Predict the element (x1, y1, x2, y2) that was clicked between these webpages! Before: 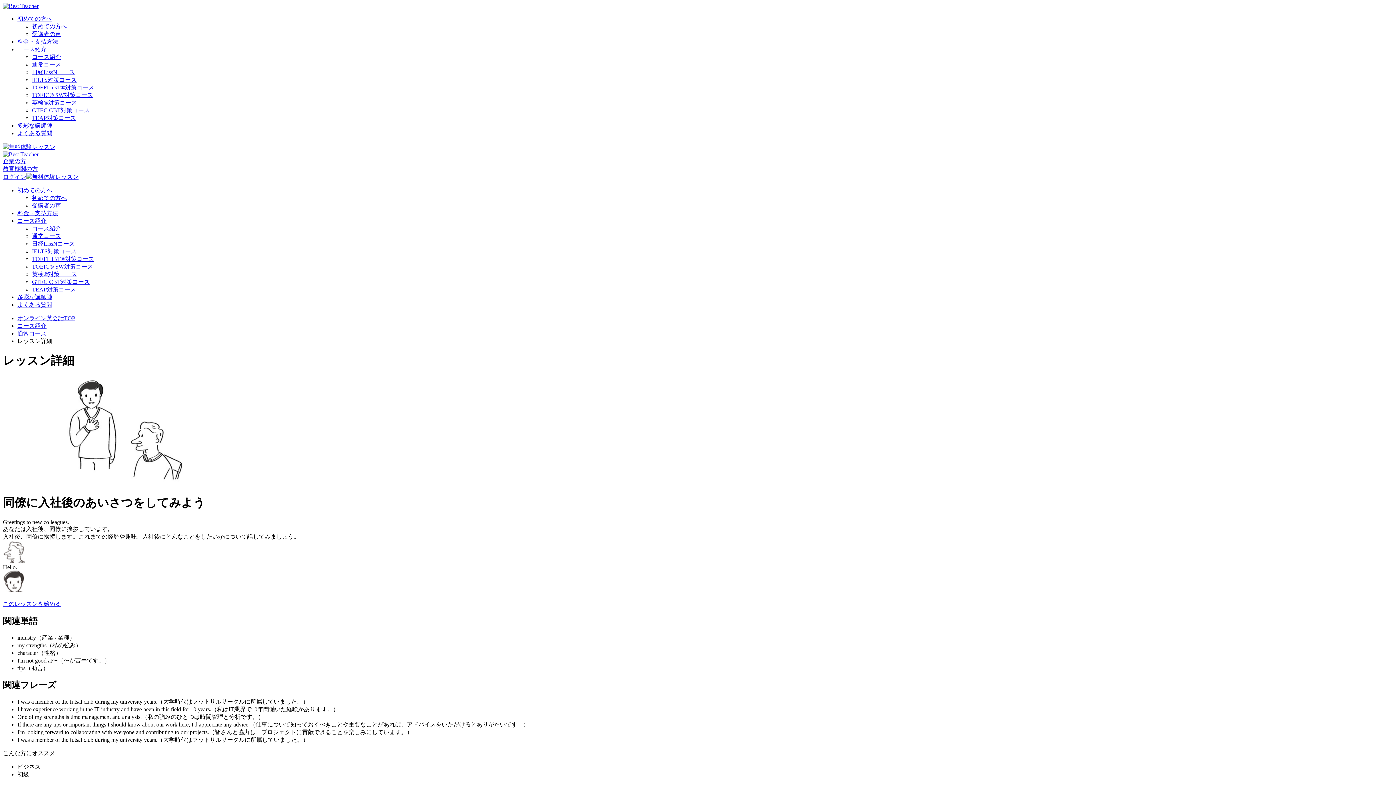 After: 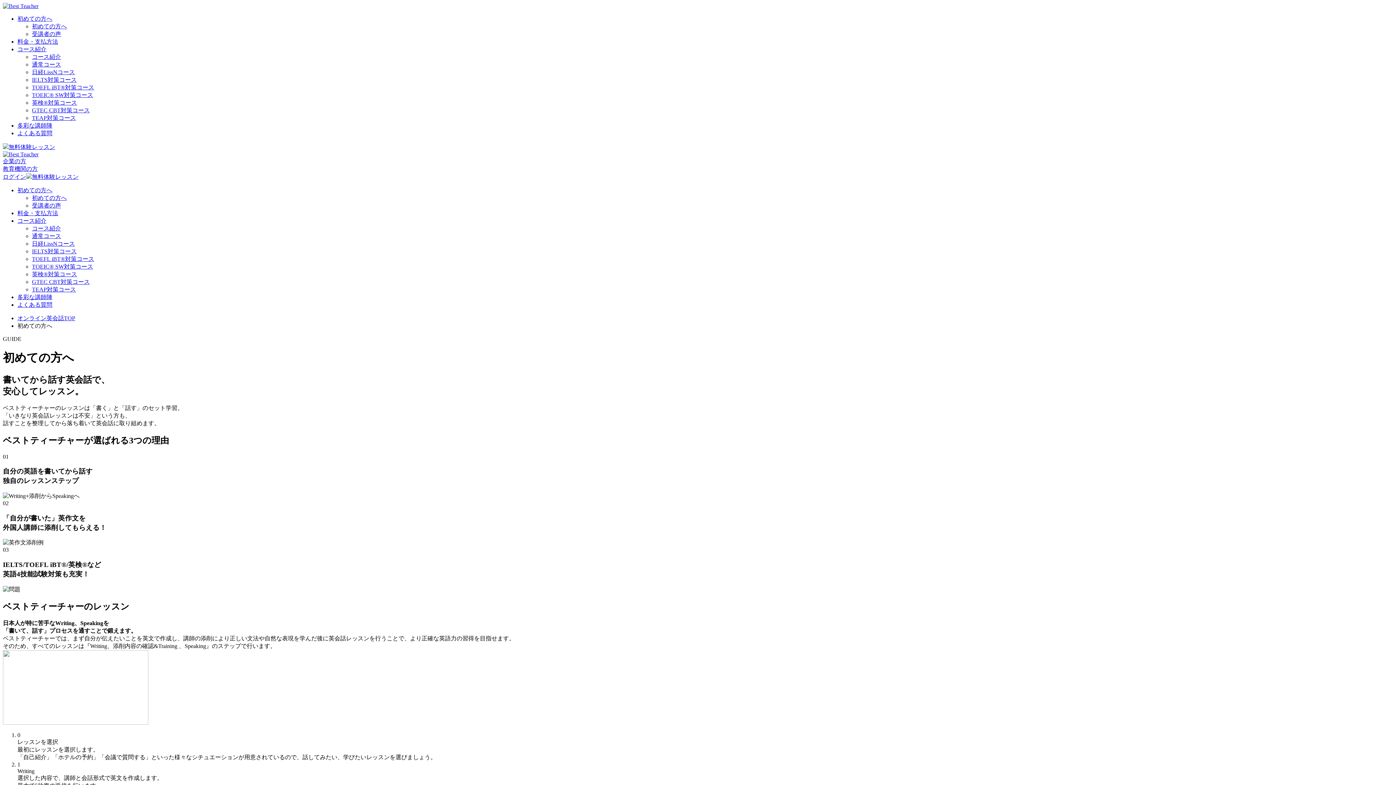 Action: label: 初めての方へ bbox: (17, 15, 52, 21)